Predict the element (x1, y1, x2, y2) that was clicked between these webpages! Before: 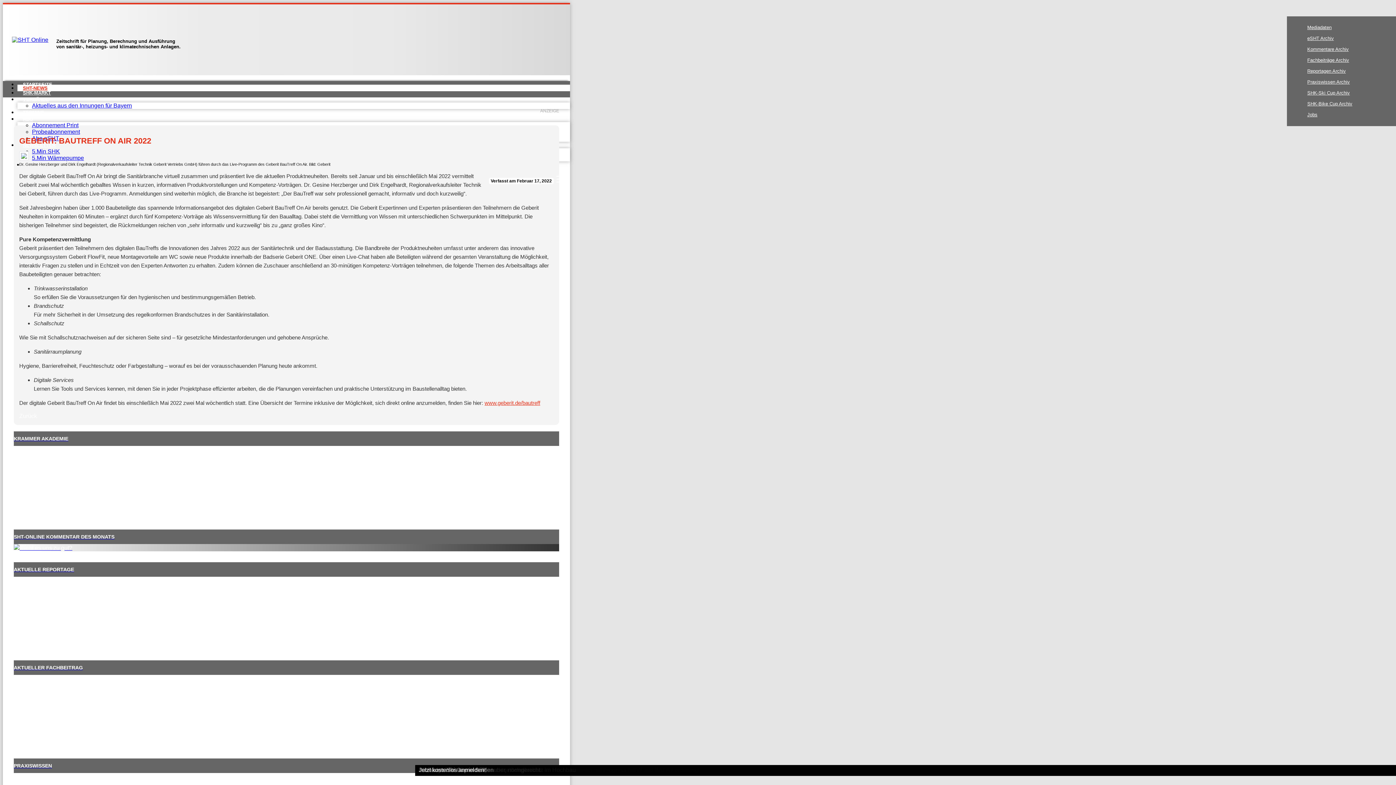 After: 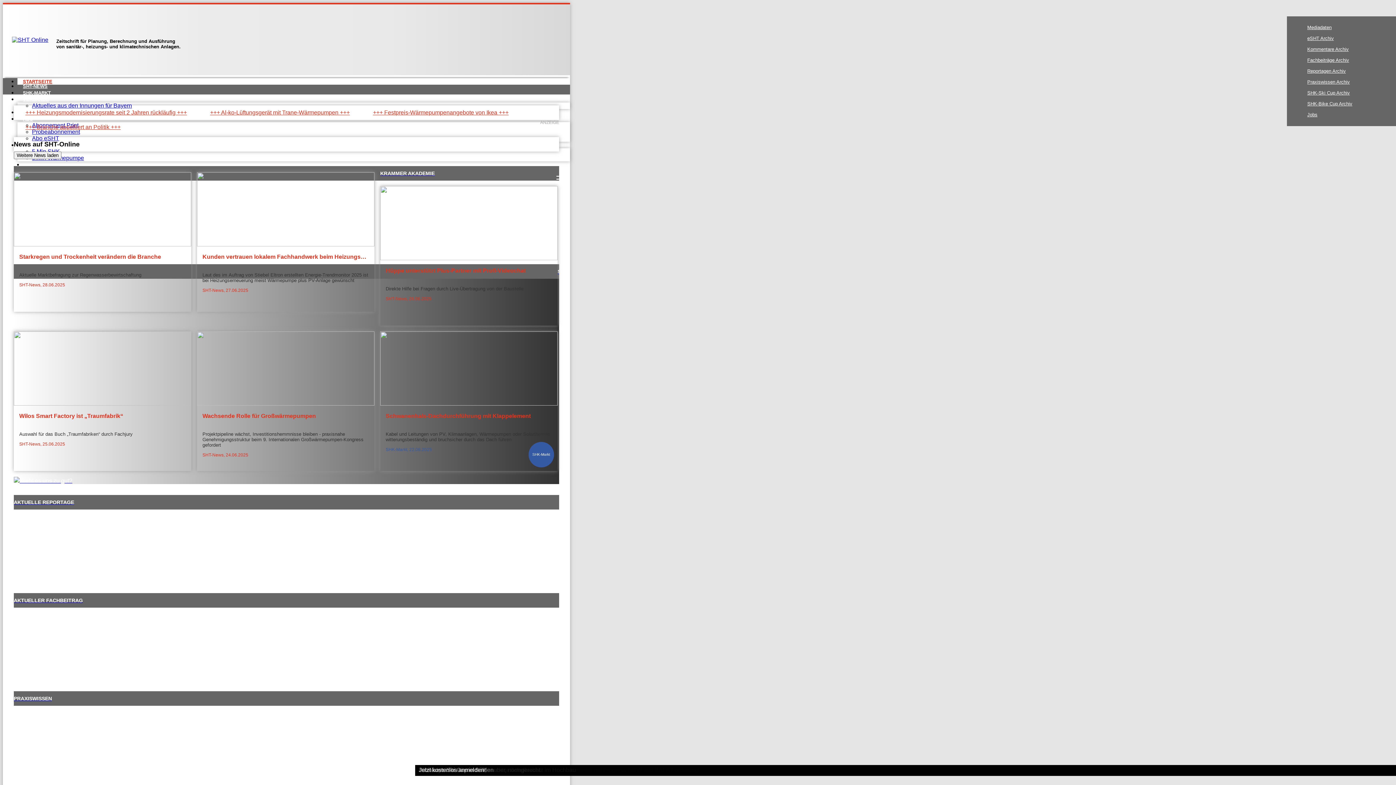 Action: bbox: (12, 36, 48, 42)